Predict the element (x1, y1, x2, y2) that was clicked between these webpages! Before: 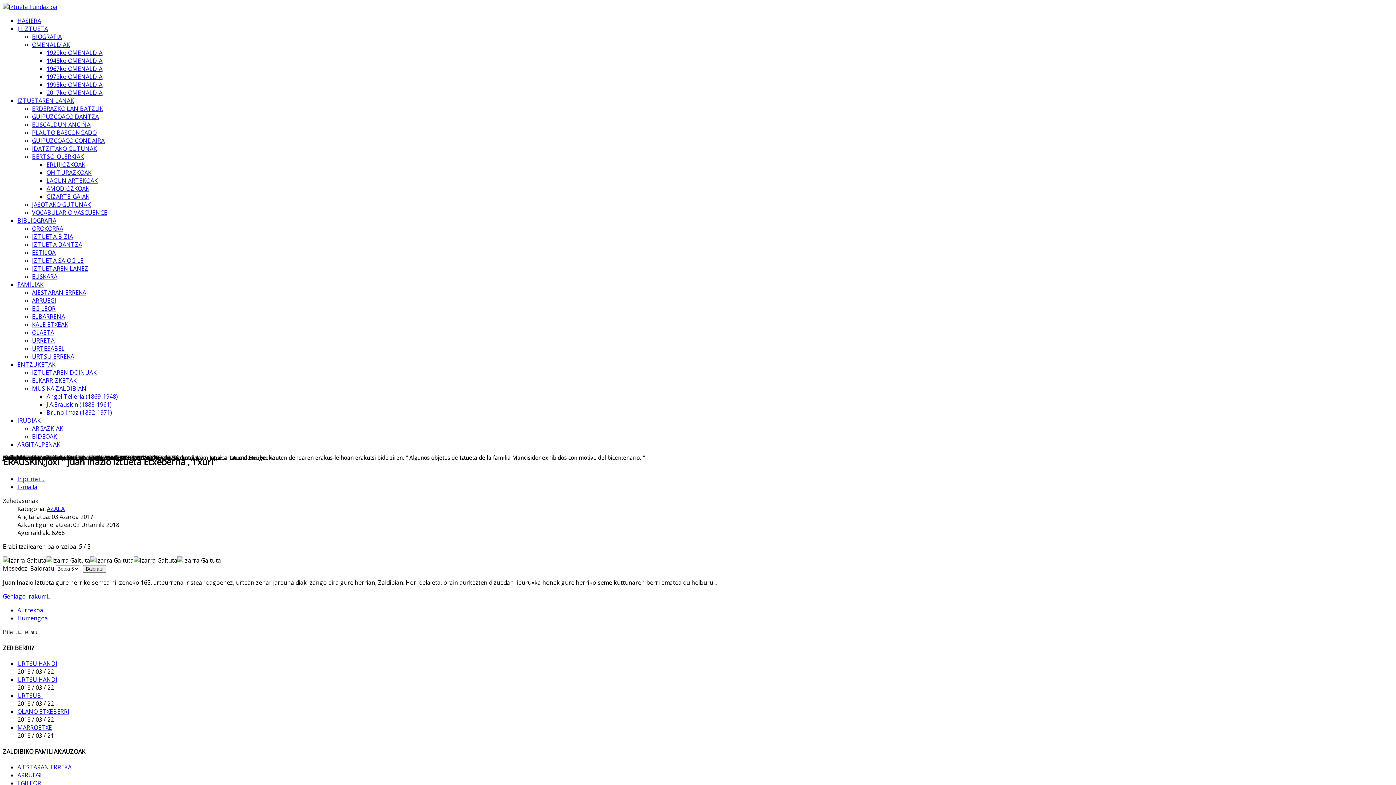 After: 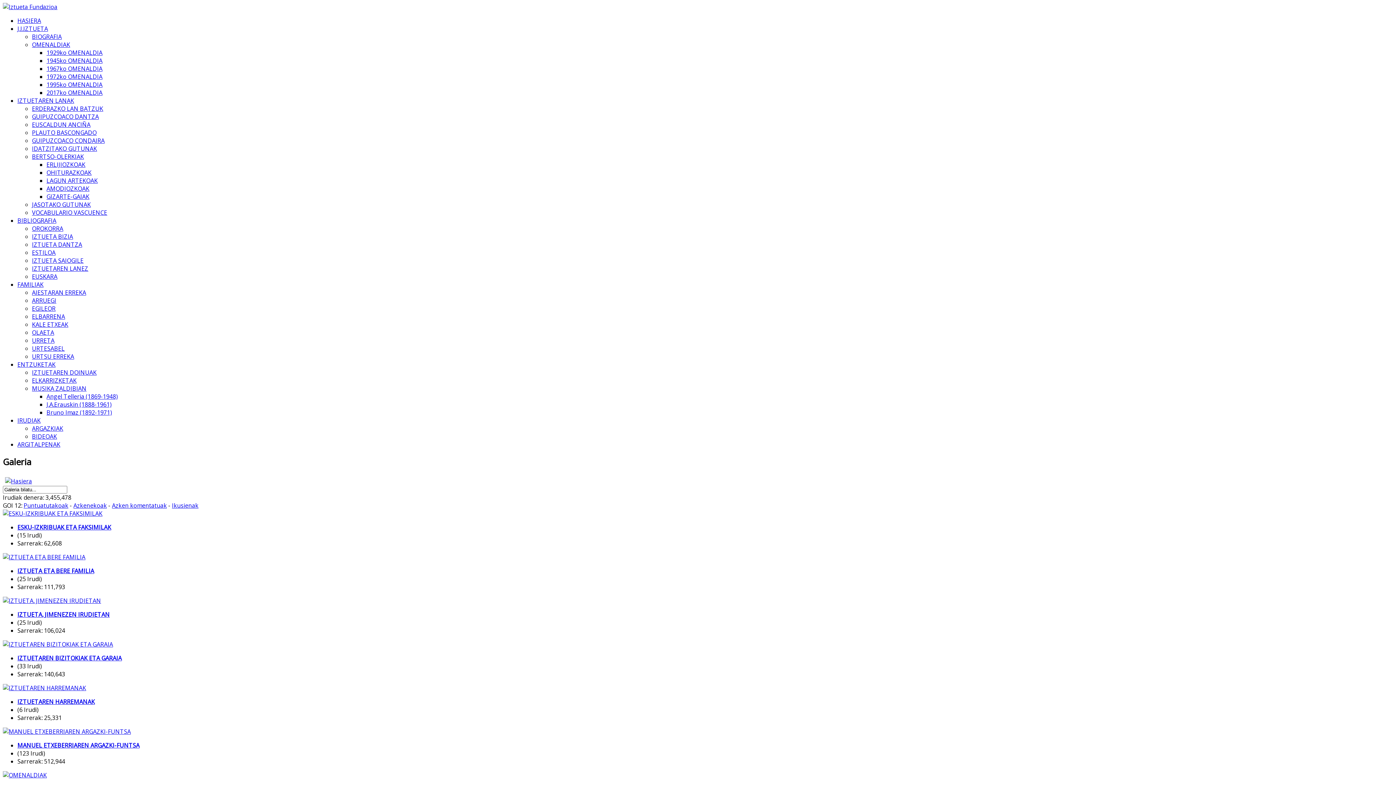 Action: bbox: (32, 424, 63, 432) label: ARGAZKIAK